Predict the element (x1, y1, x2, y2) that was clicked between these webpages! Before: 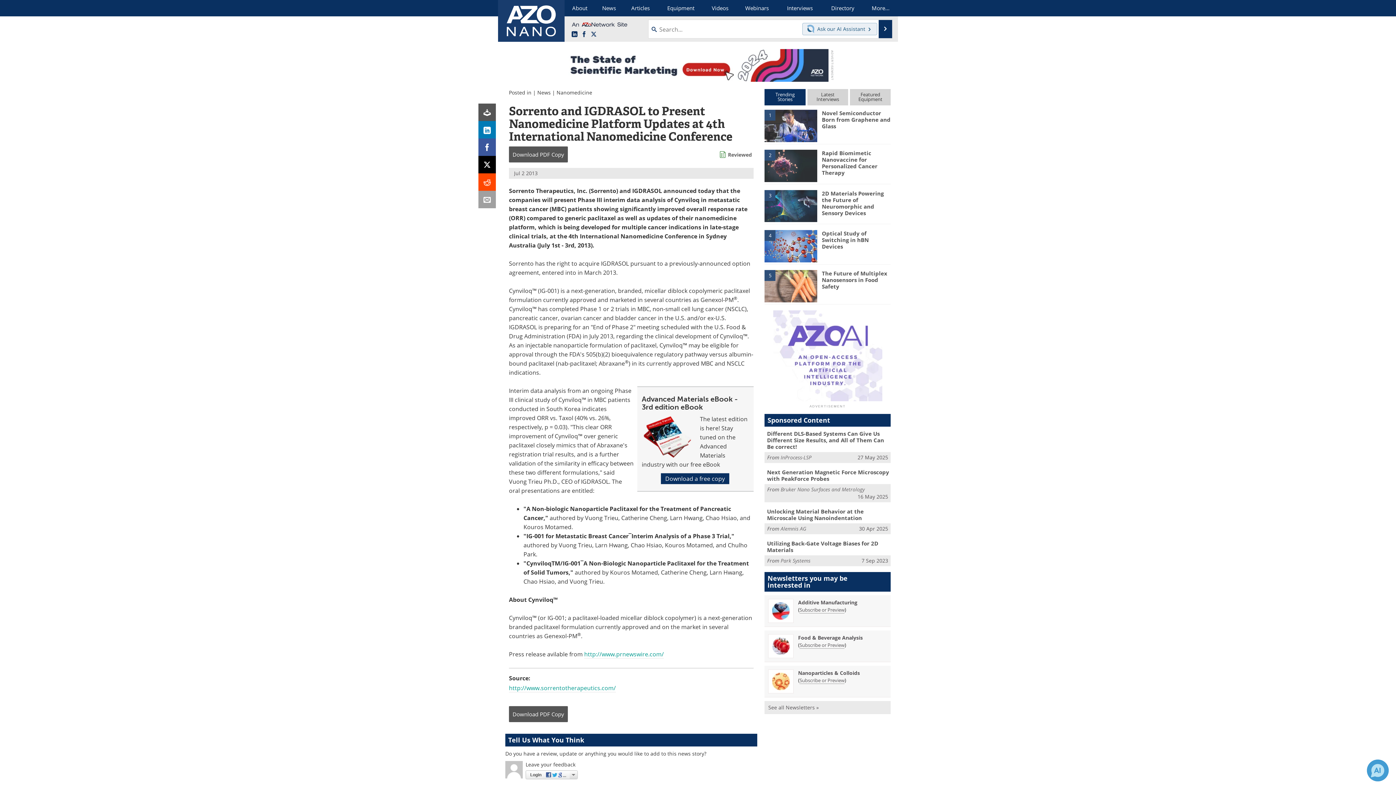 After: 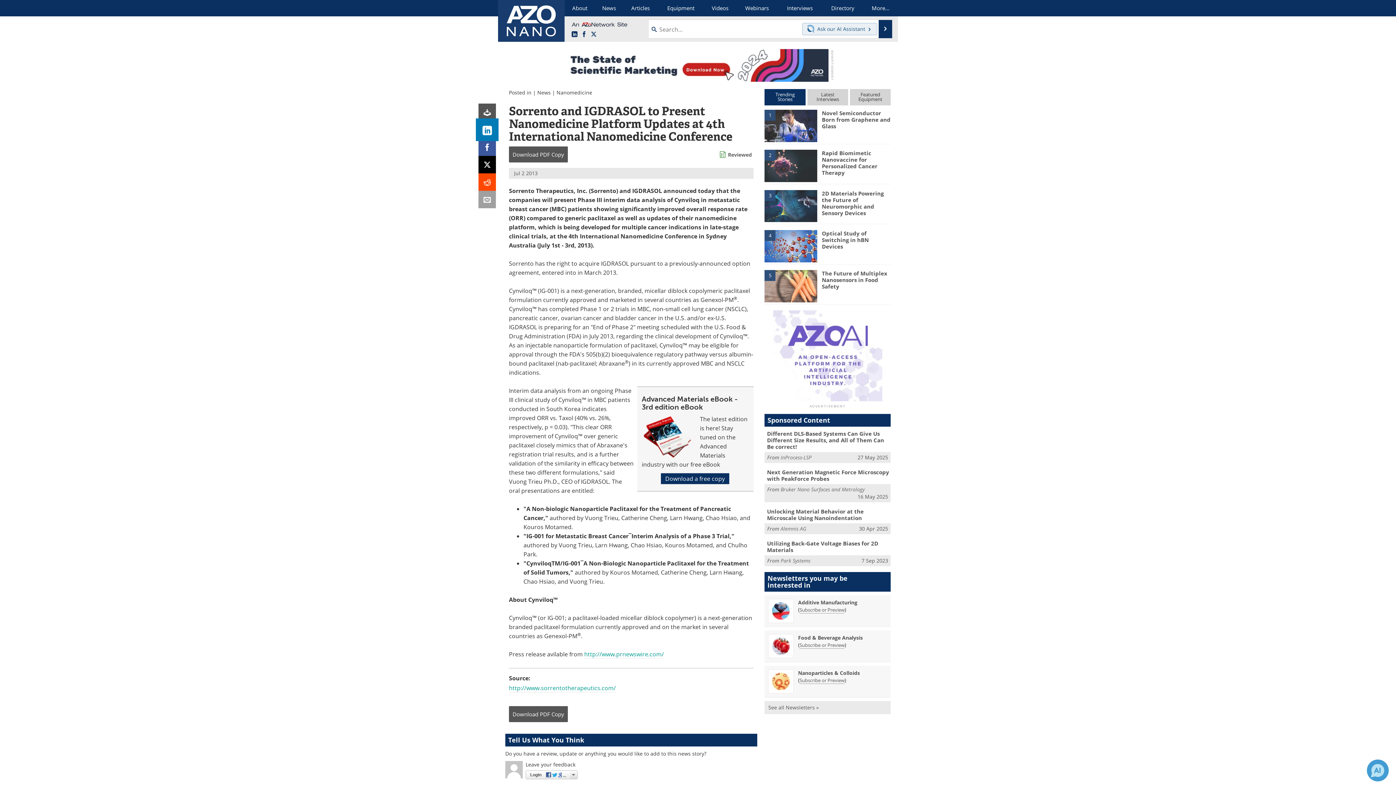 Action: bbox: (478, 121, 496, 138)